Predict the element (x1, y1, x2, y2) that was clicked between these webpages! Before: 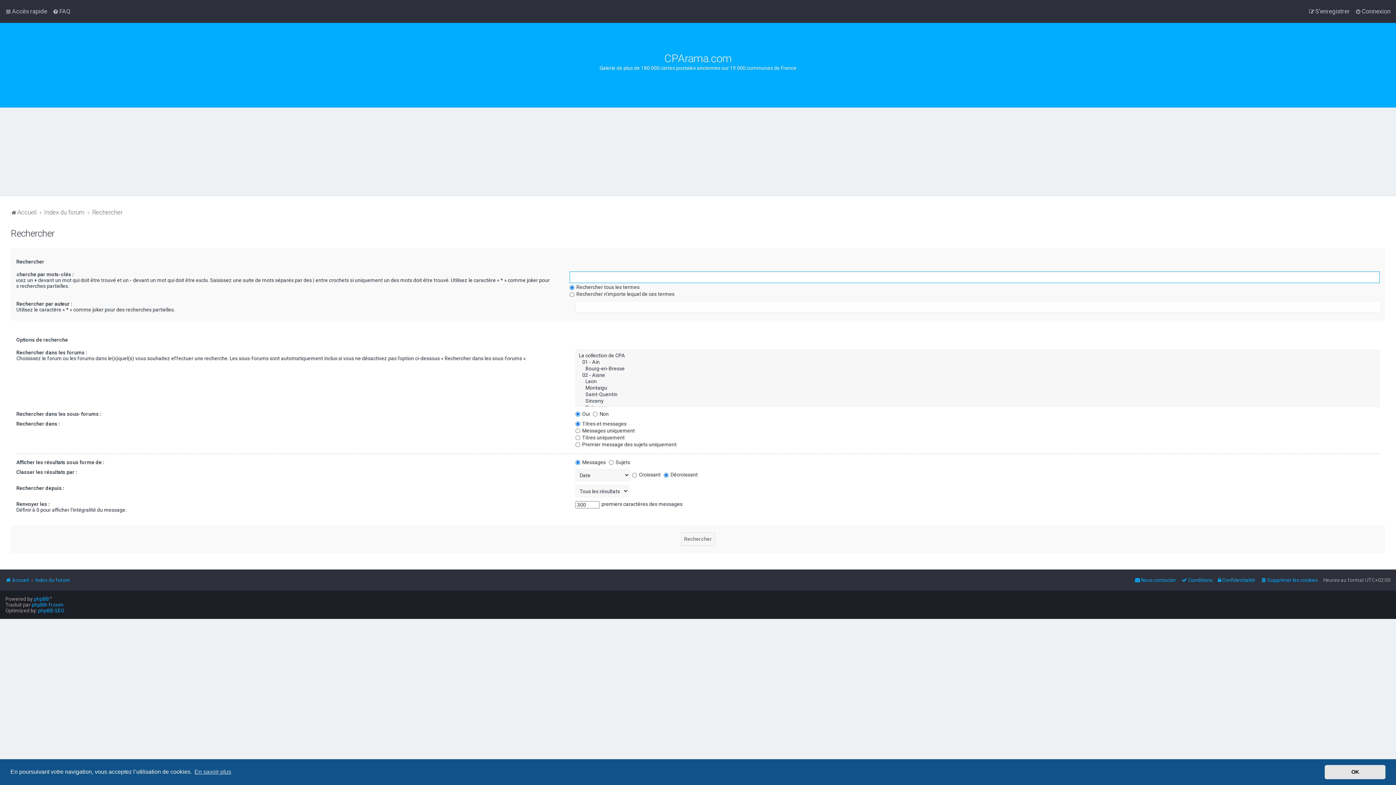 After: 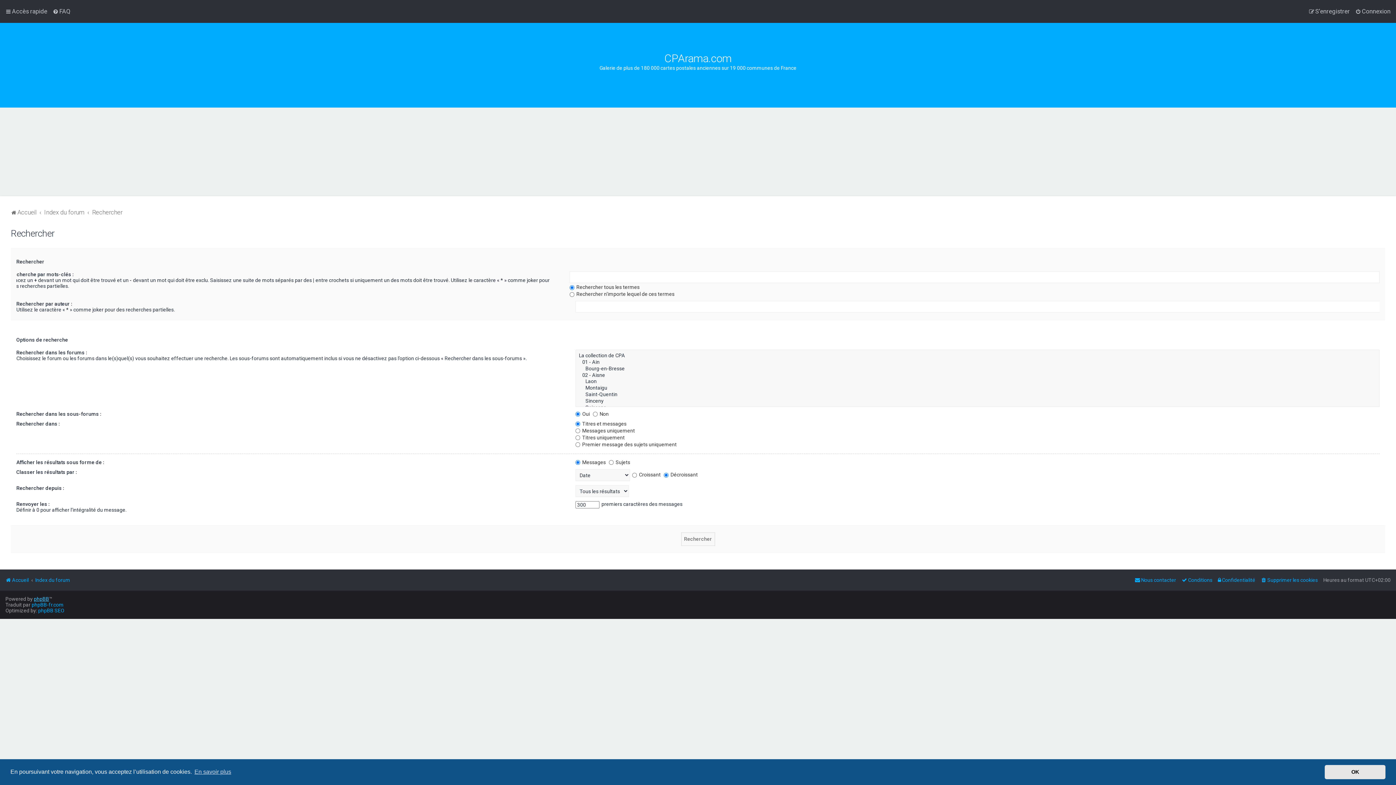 Action: bbox: (33, 596, 49, 602) label: phpBB